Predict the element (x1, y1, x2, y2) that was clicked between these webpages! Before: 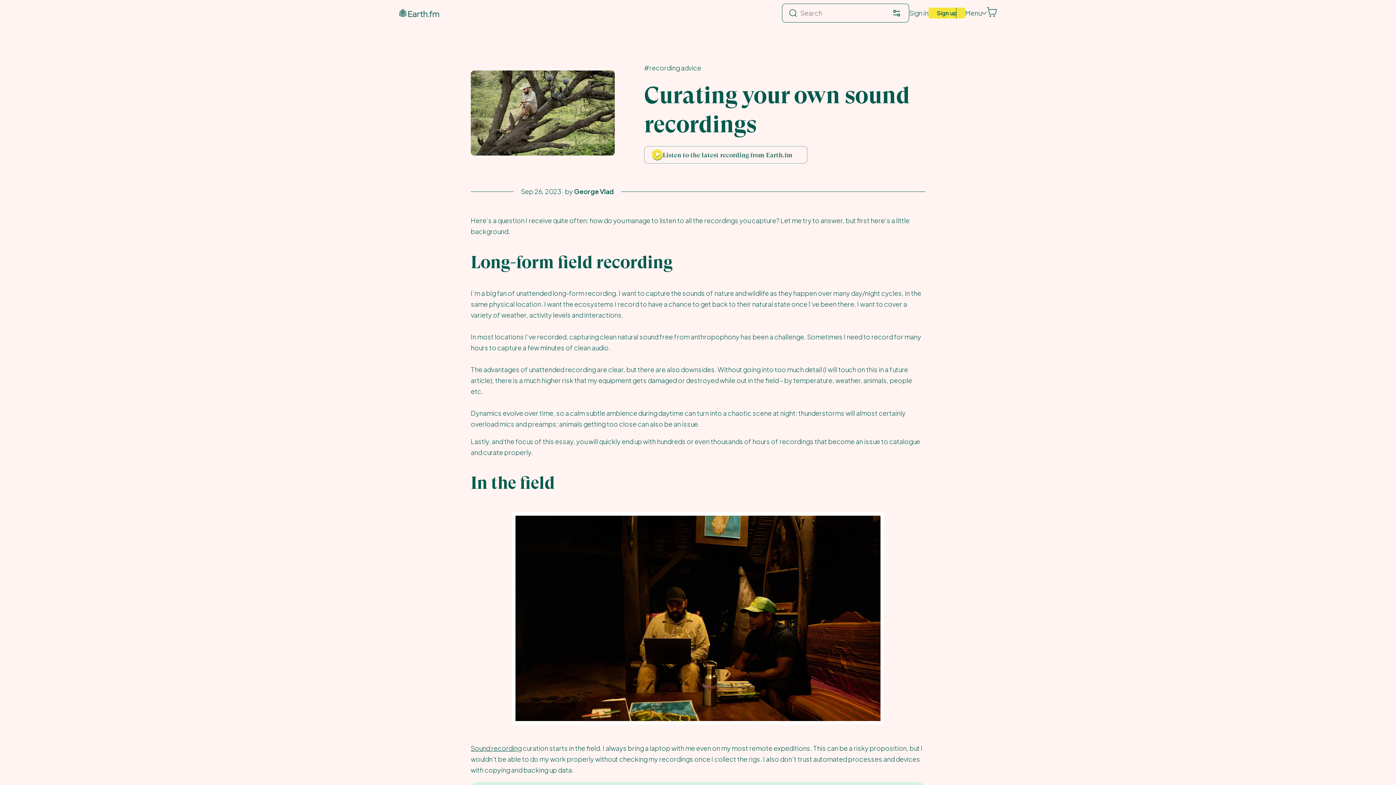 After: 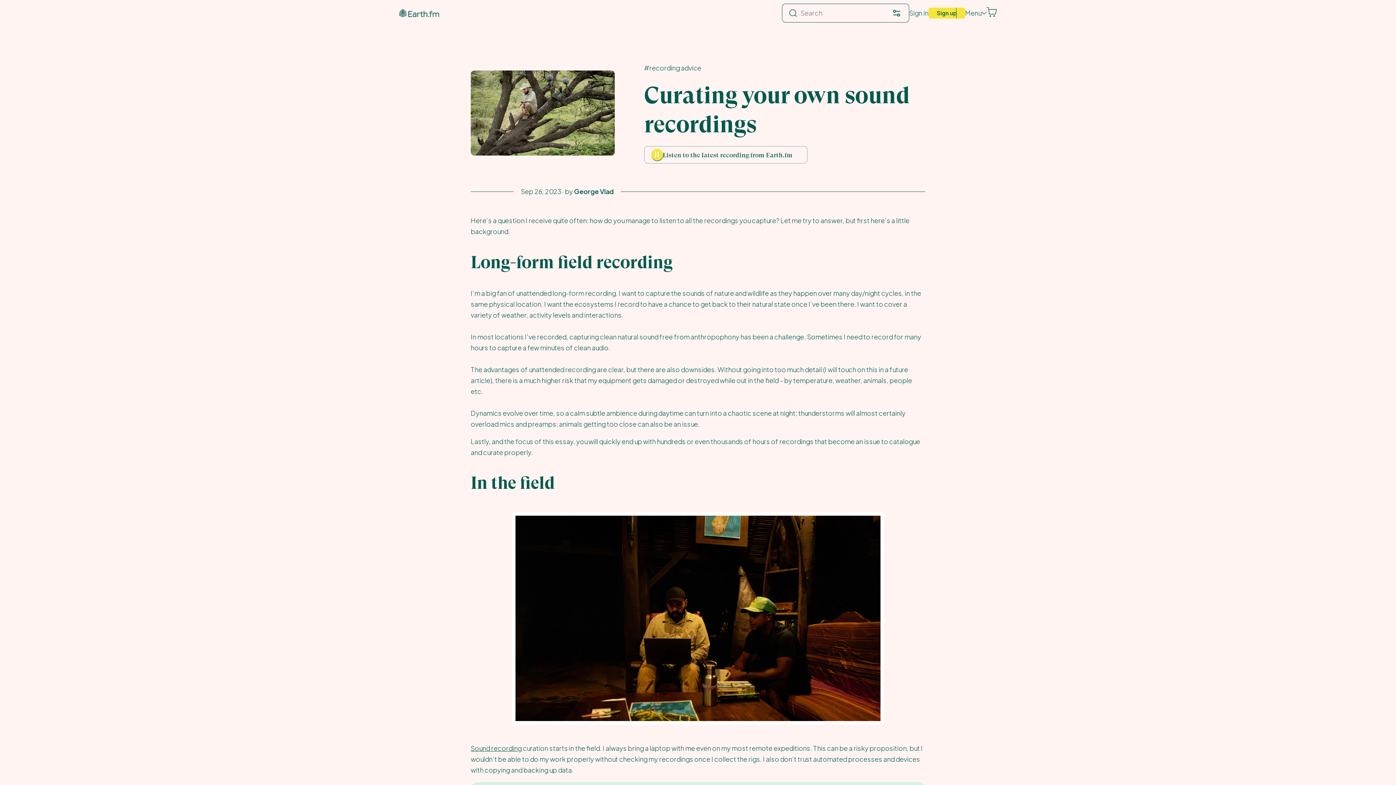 Action: bbox: (652, 149, 662, 160) label: Play Rocks and Birds, Dawn Chorus in Kazıklı Ali Canyon